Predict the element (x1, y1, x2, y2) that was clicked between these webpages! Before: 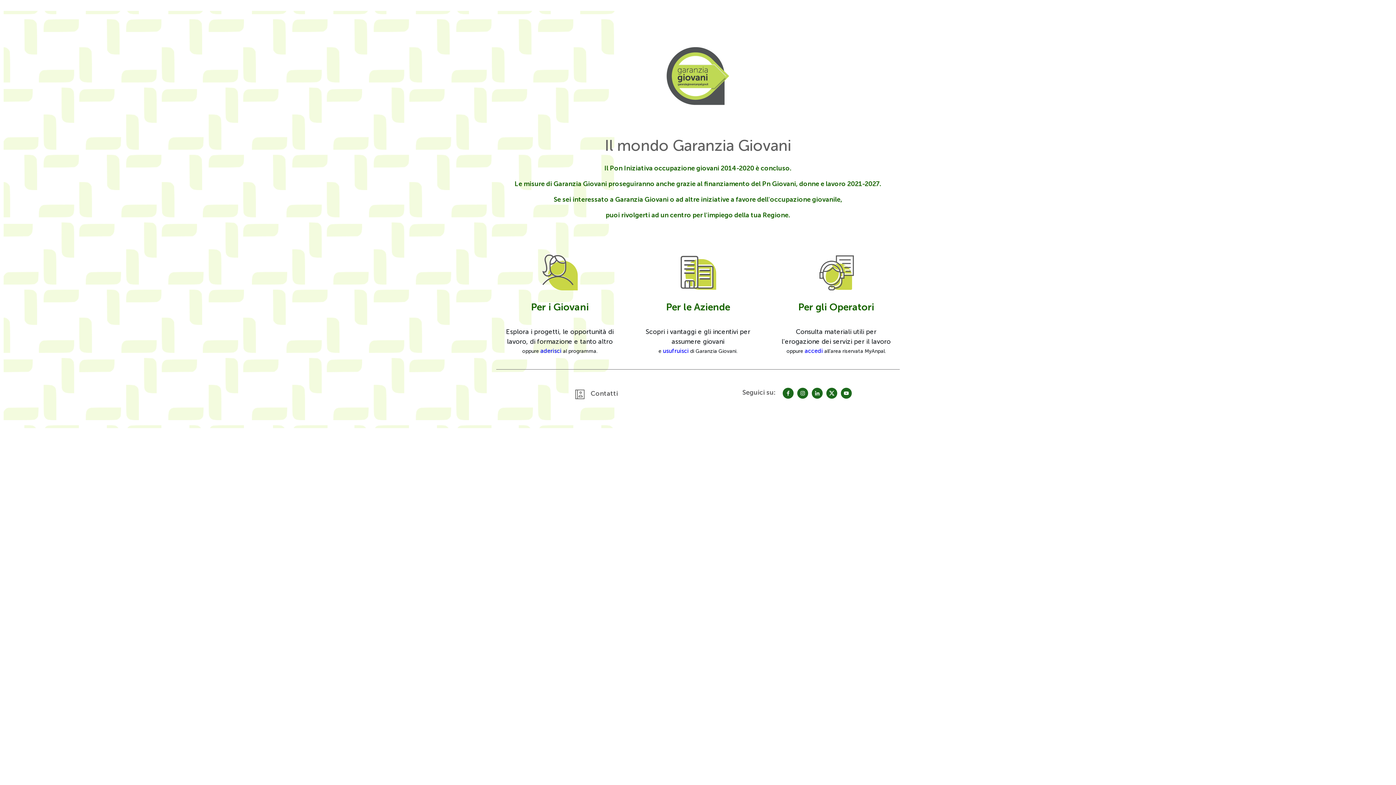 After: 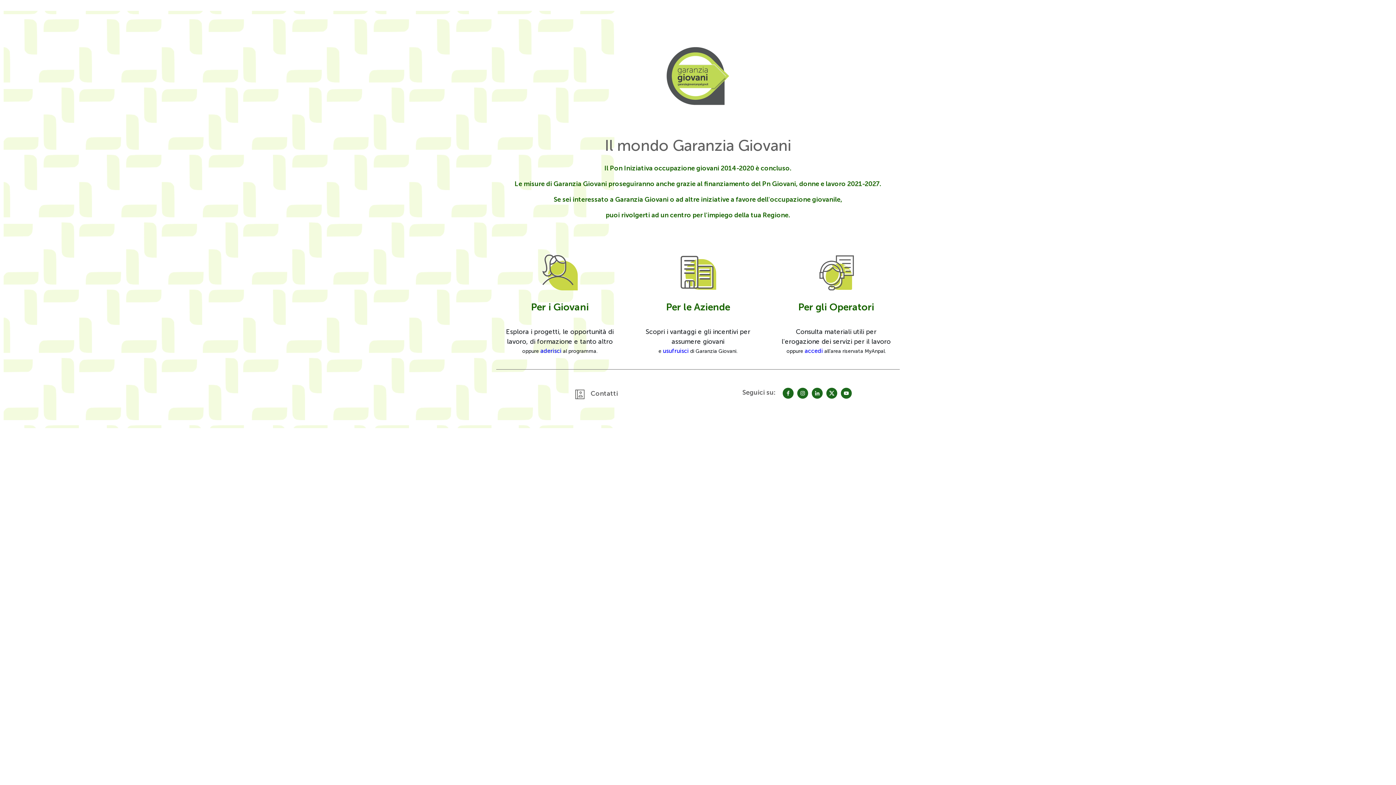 Action: label: usufruisci bbox: (663, 347, 688, 354)